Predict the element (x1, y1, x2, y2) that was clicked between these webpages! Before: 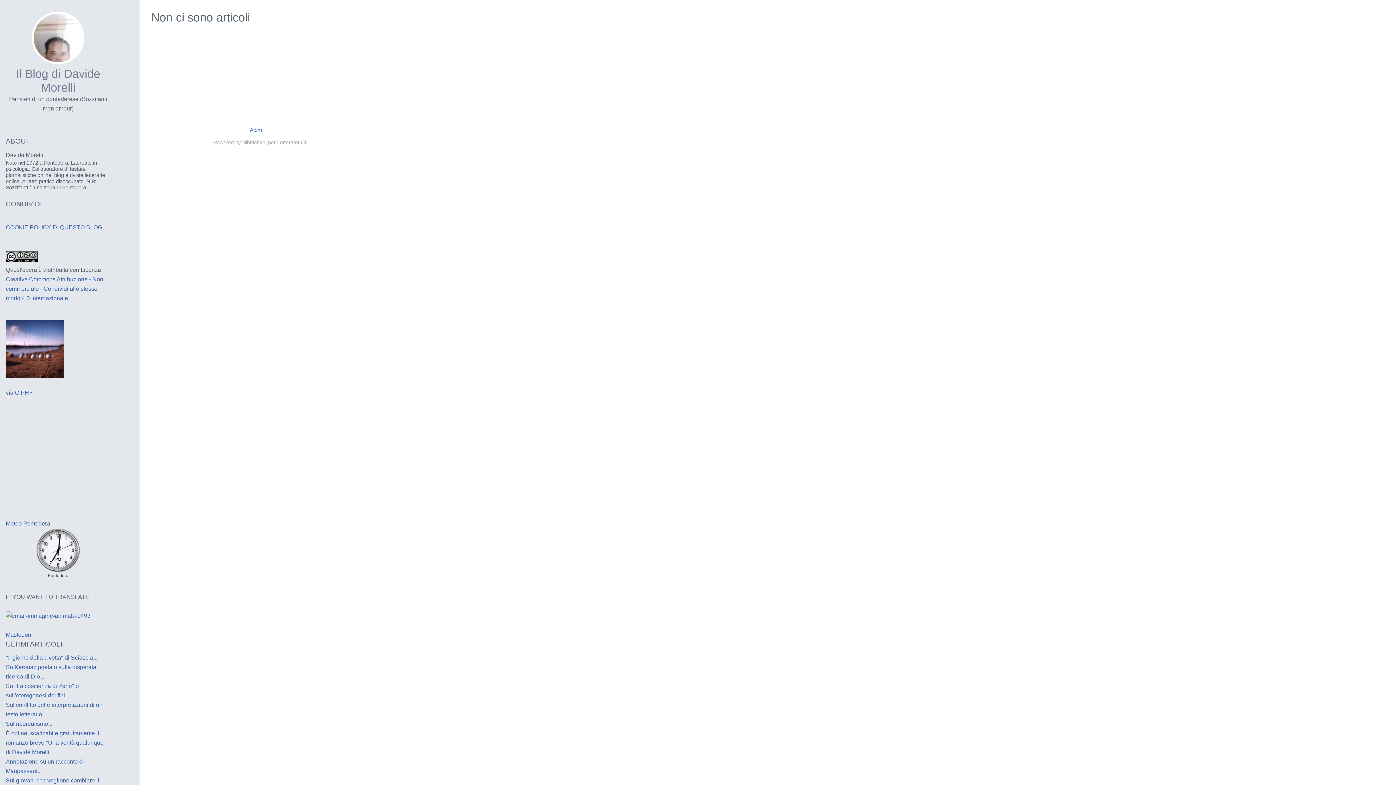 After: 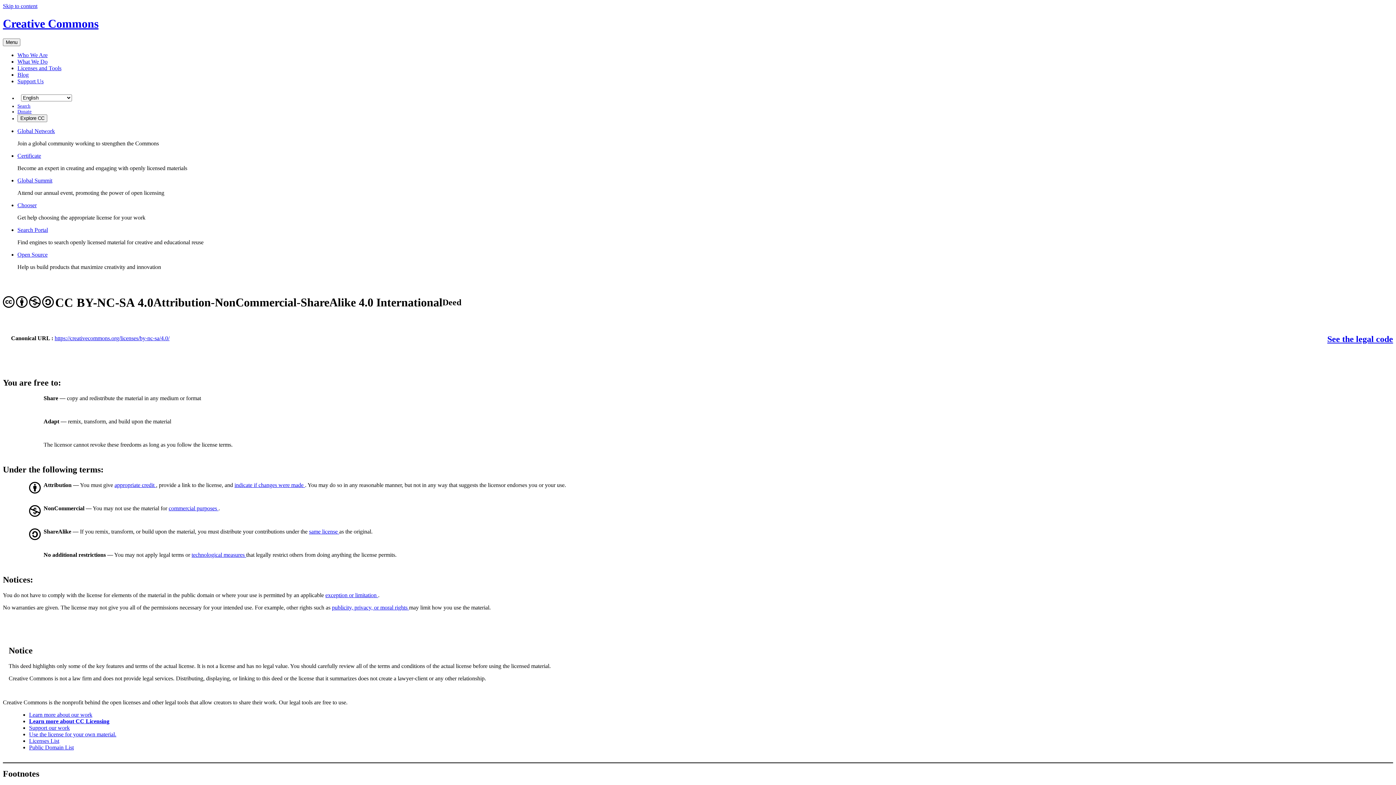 Action: label: Creative Commons Attribuzione - Non commerciale - Condividi allo stesso modo 4.0 Internazionale bbox: (5, 276, 103, 301)